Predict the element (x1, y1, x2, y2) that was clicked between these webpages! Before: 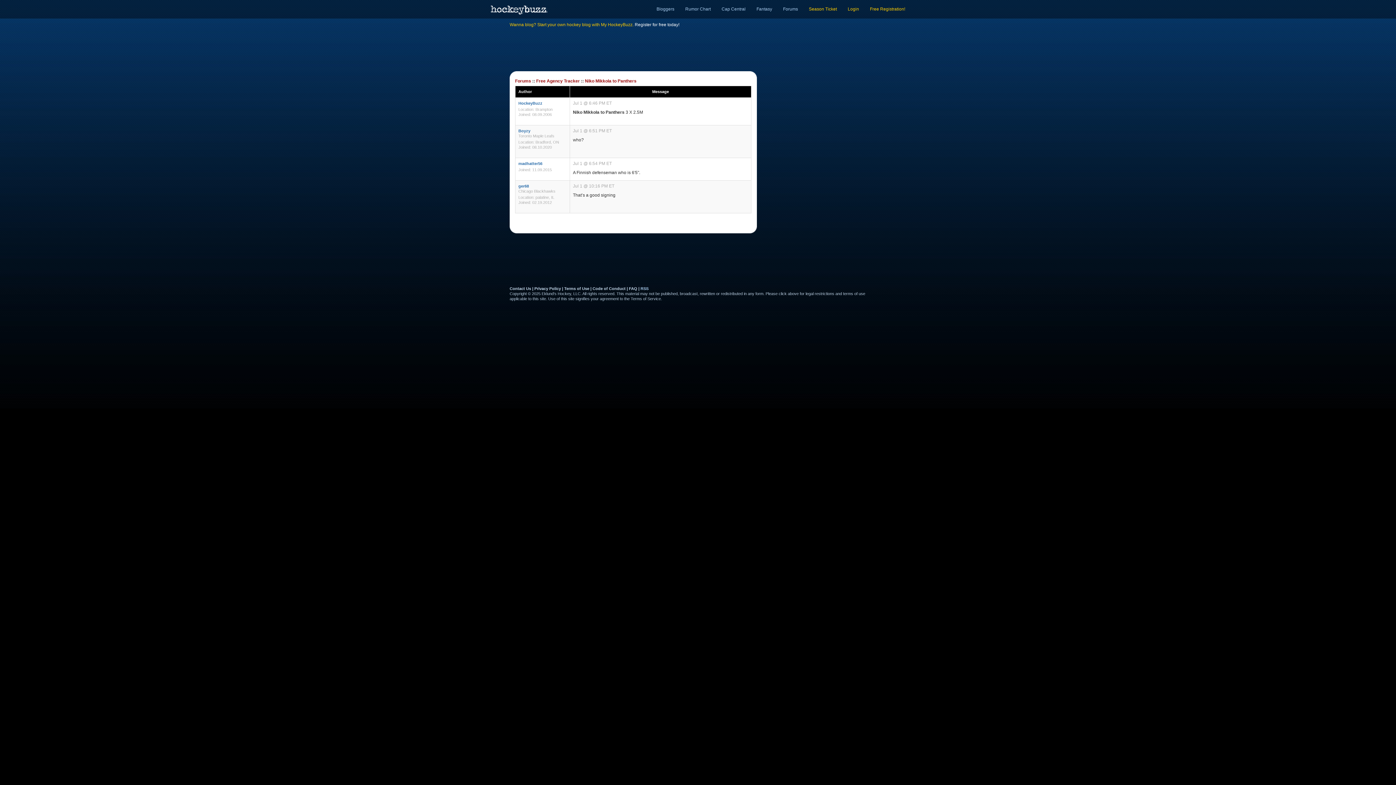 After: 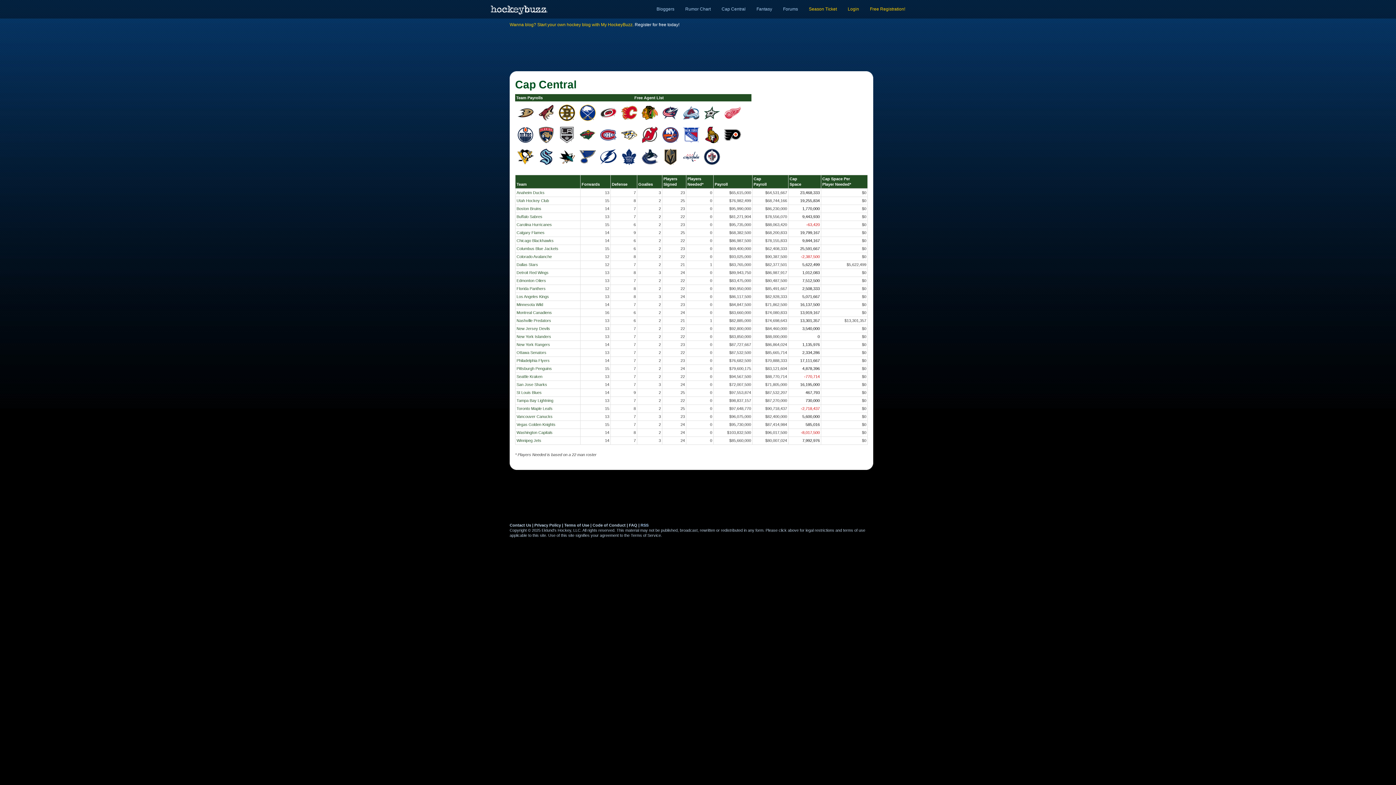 Action: bbox: (716, 0, 751, 18) label: Cap Central